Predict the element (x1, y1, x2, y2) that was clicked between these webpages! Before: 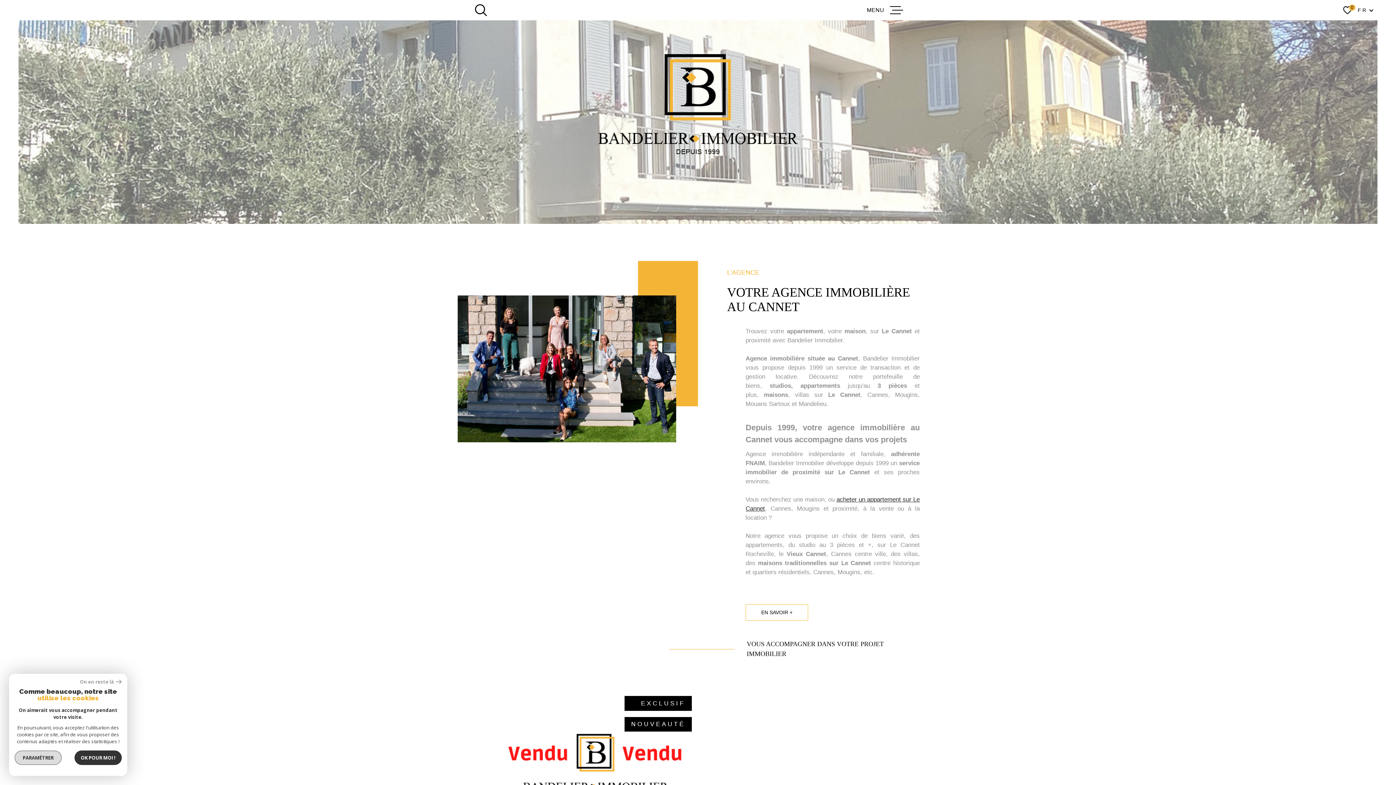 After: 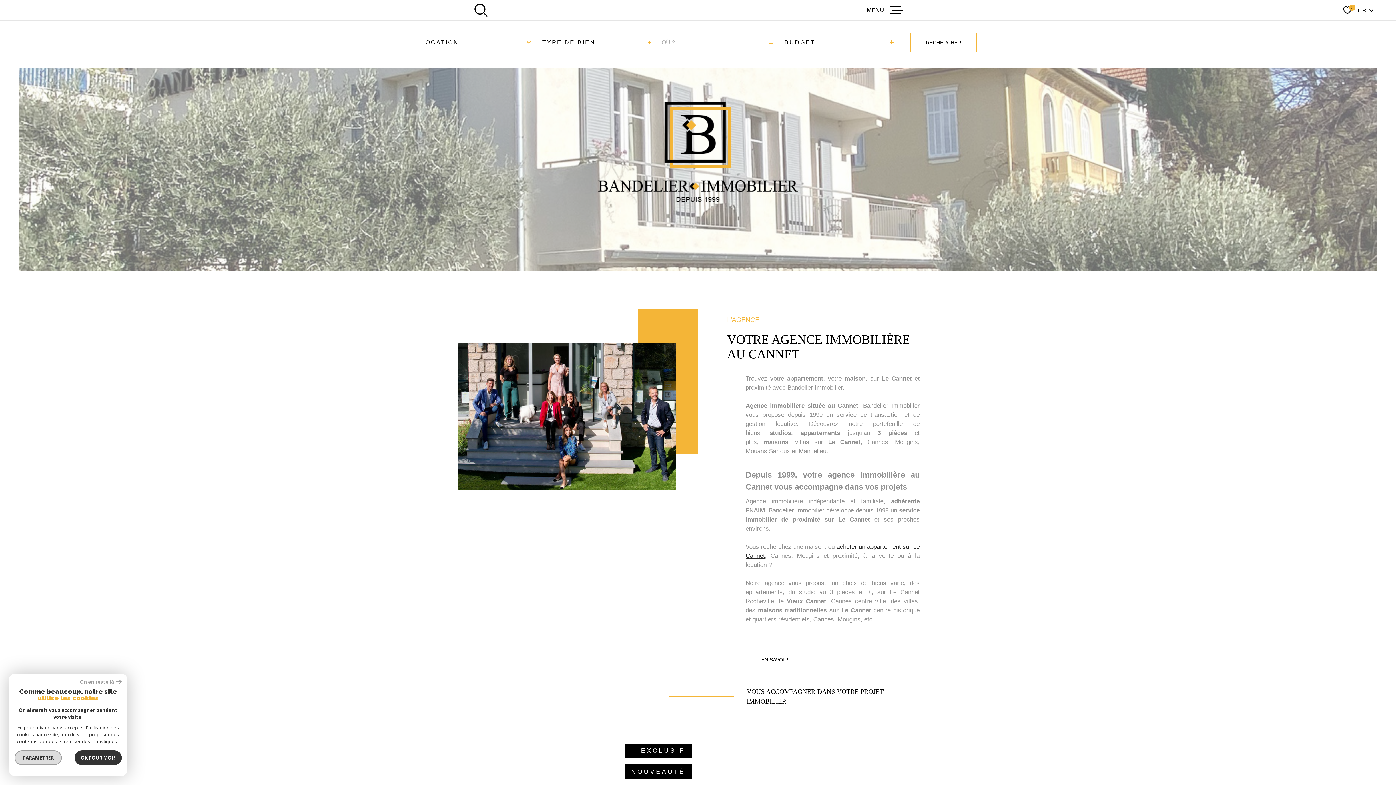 Action: label: Ouvrir bbox: (474, 3, 487, 16)